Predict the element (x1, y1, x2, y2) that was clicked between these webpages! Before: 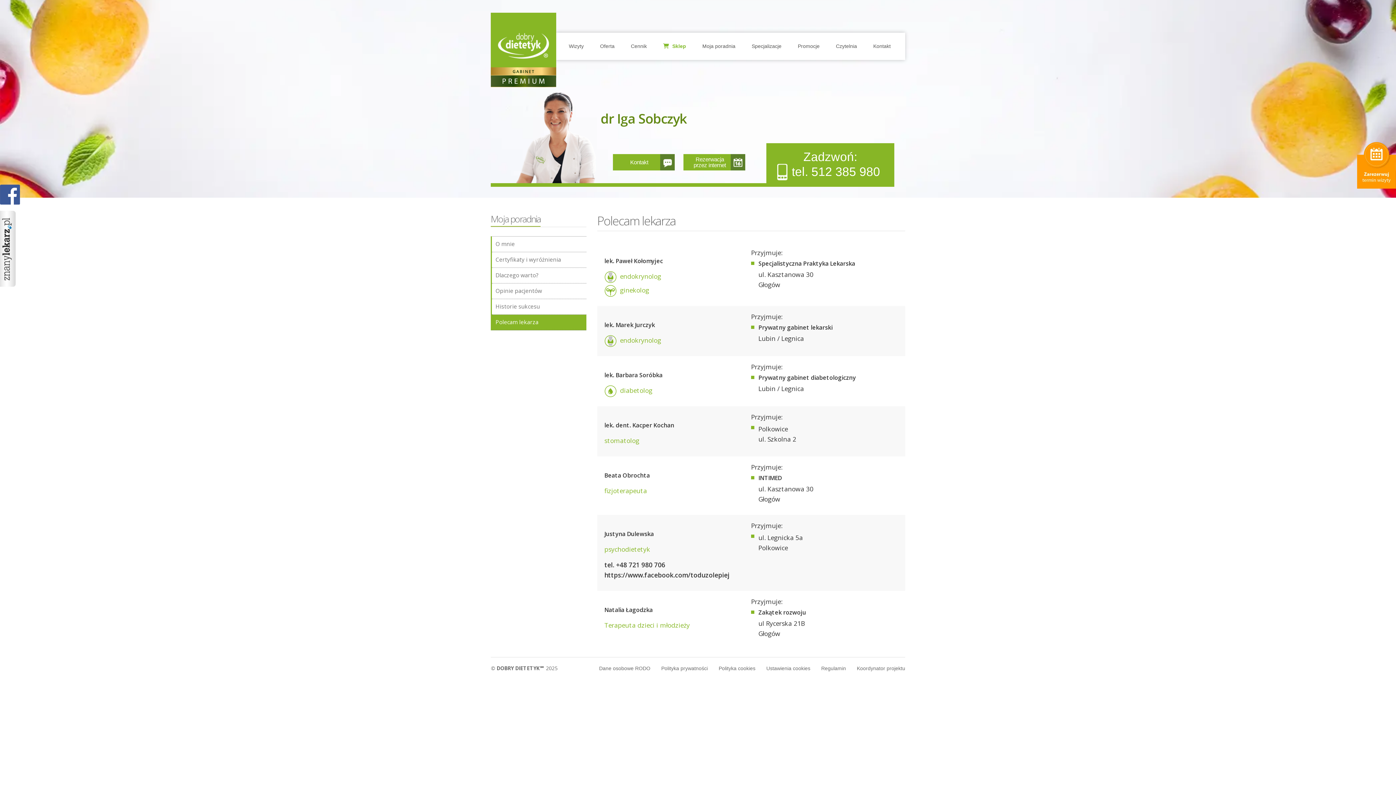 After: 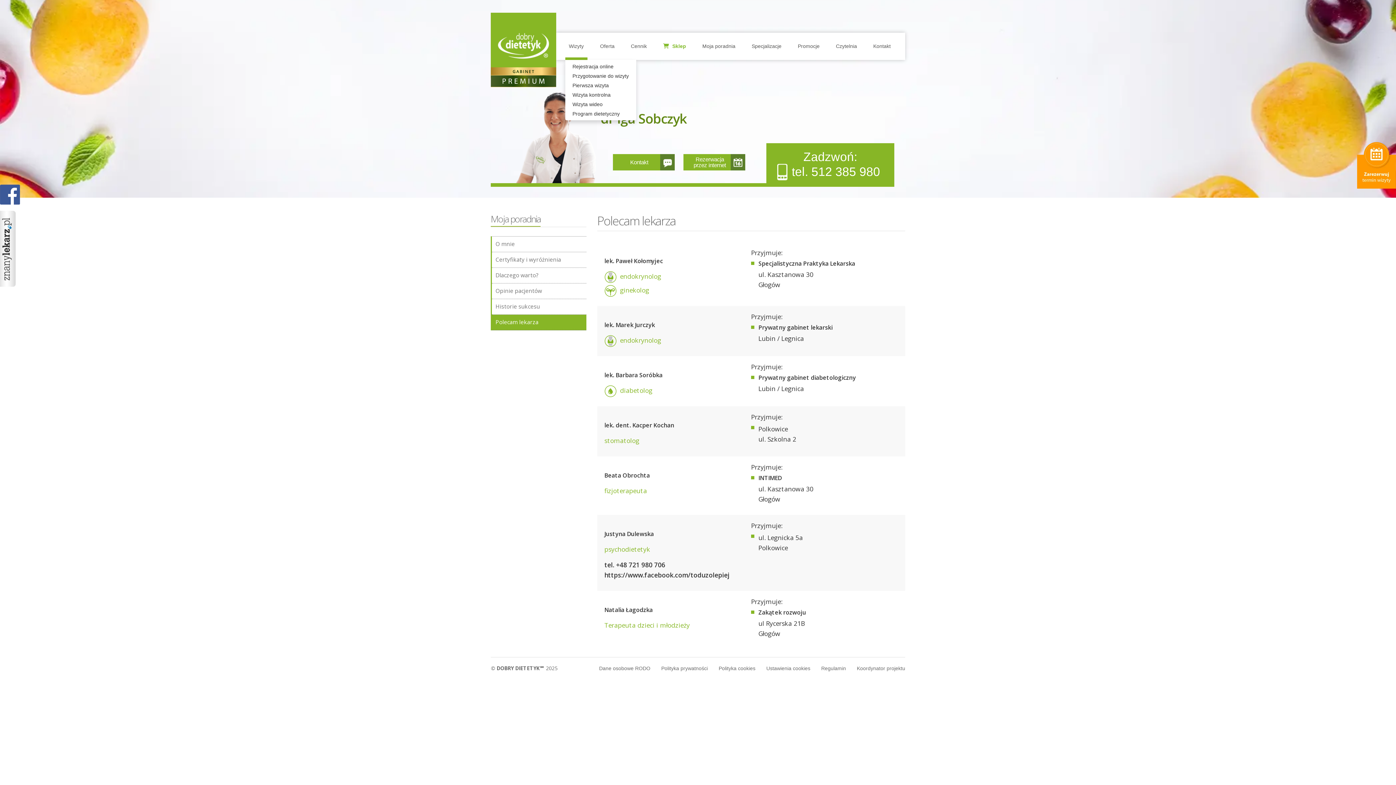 Action: bbox: (565, 32, 587, 60) label: Wizyty